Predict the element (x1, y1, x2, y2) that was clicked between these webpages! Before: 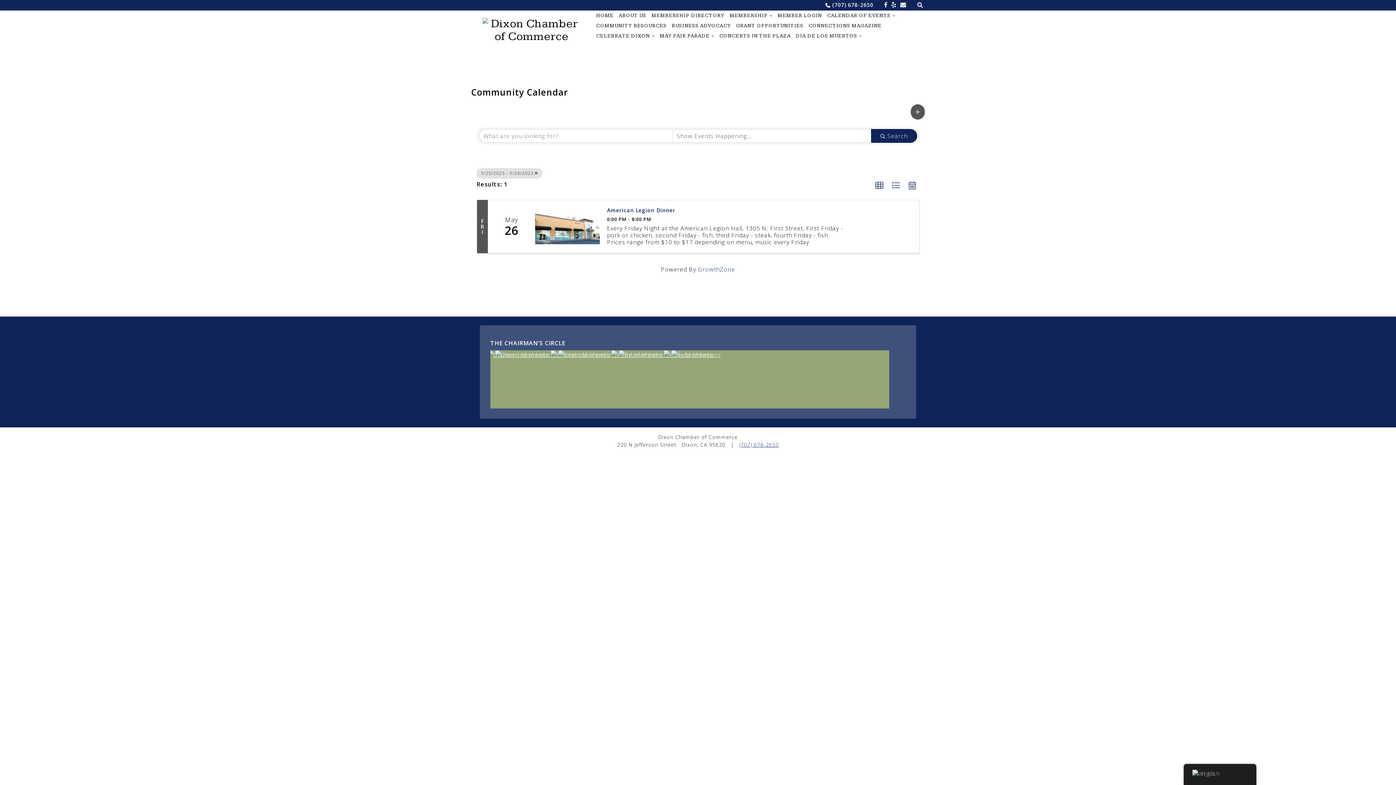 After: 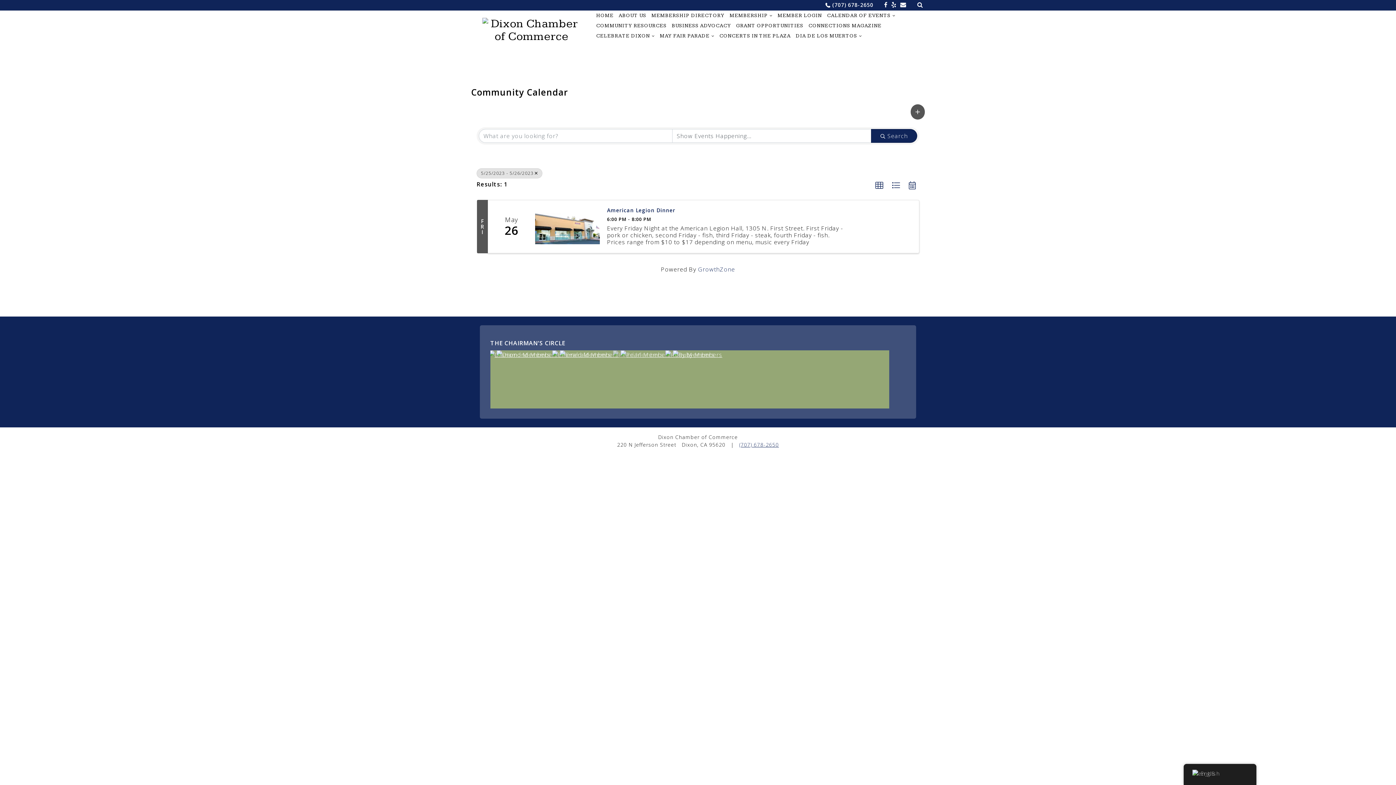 Action: bbox: (611, 350, 664, 358)